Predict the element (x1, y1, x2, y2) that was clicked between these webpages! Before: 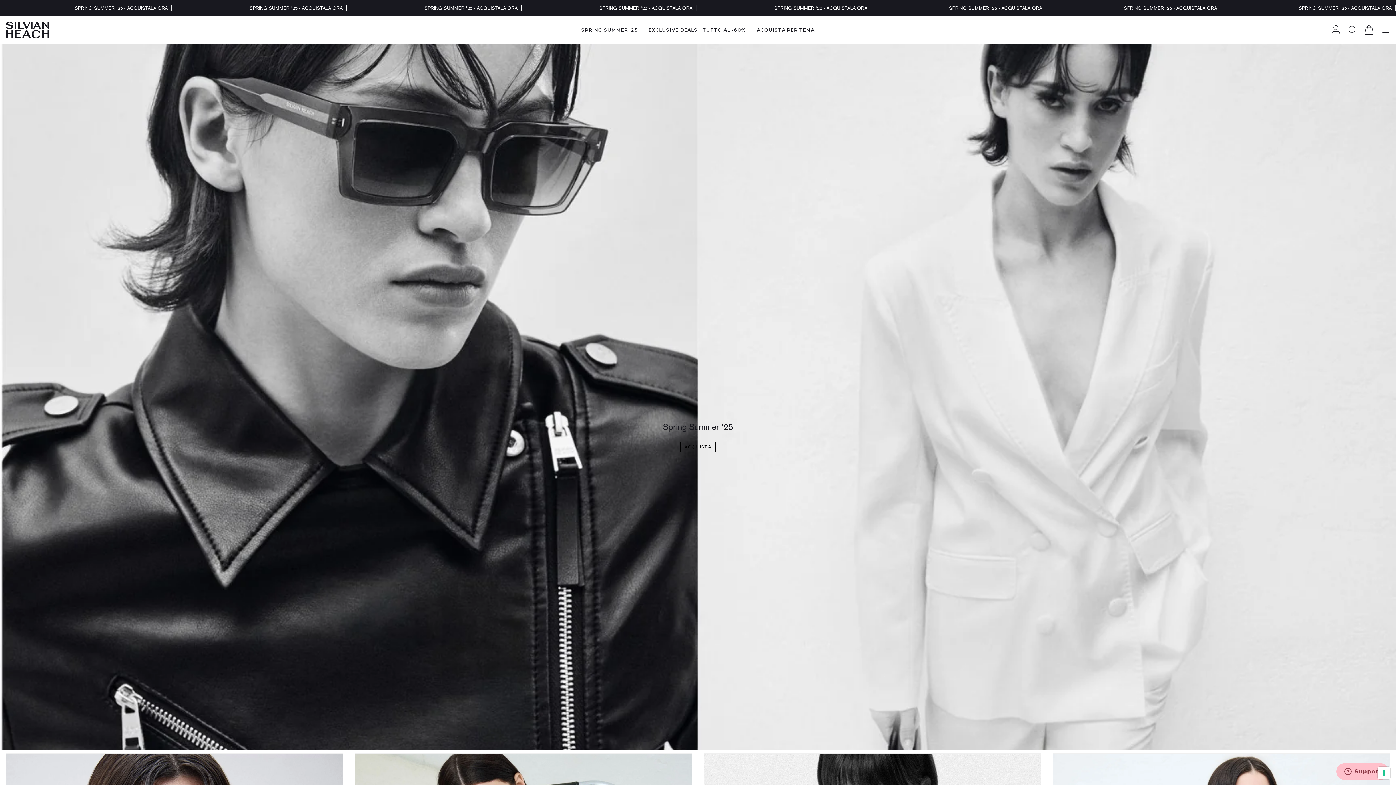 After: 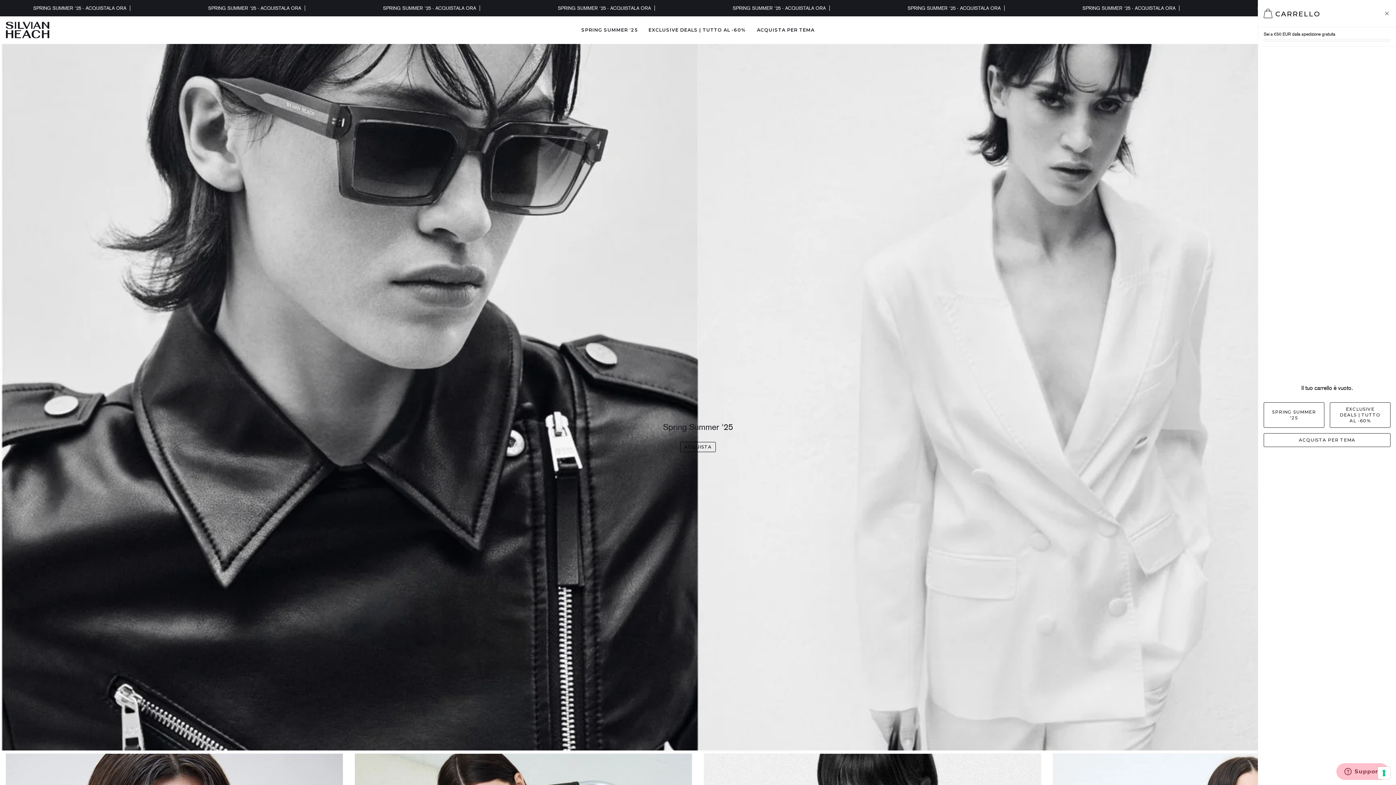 Action: bbox: (1361, 16, 1377, 43) label: CARRELLO